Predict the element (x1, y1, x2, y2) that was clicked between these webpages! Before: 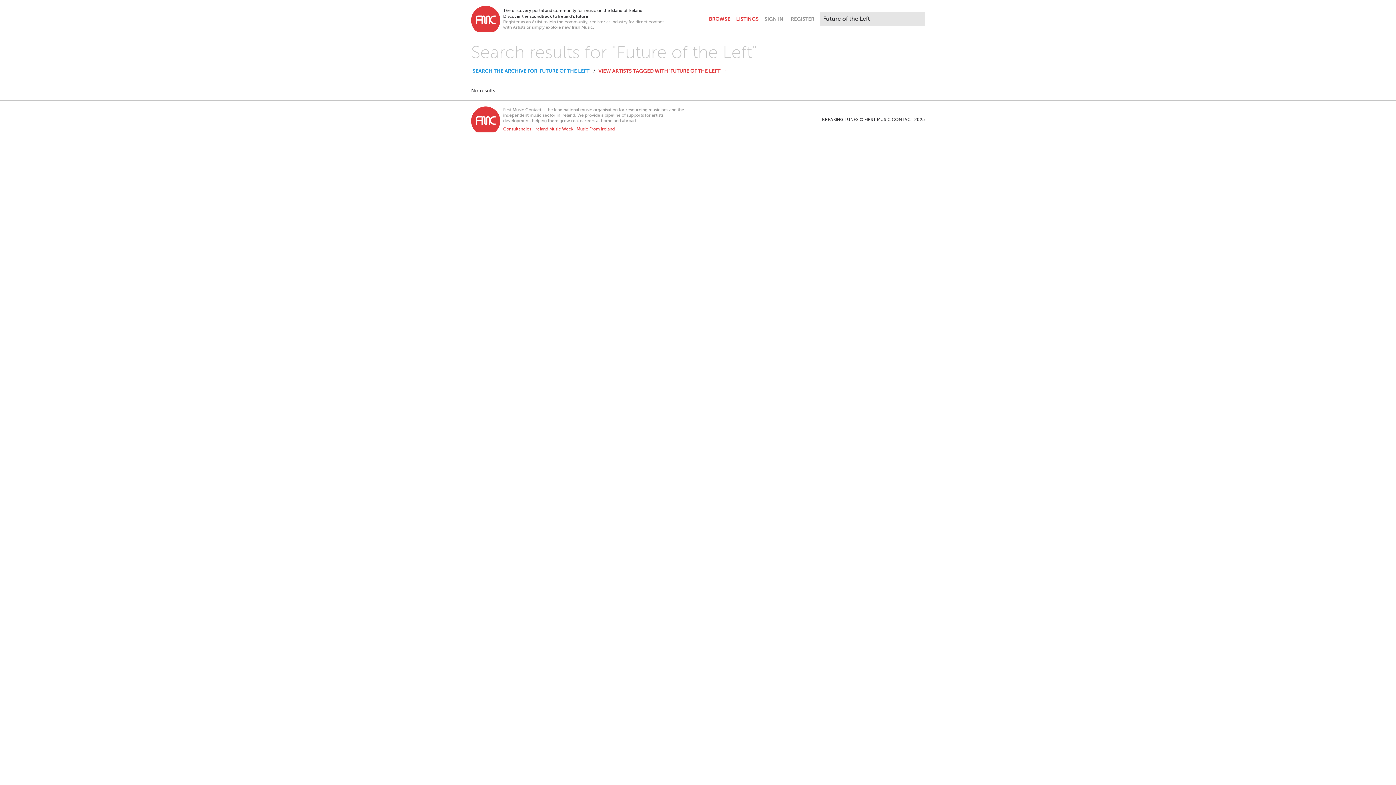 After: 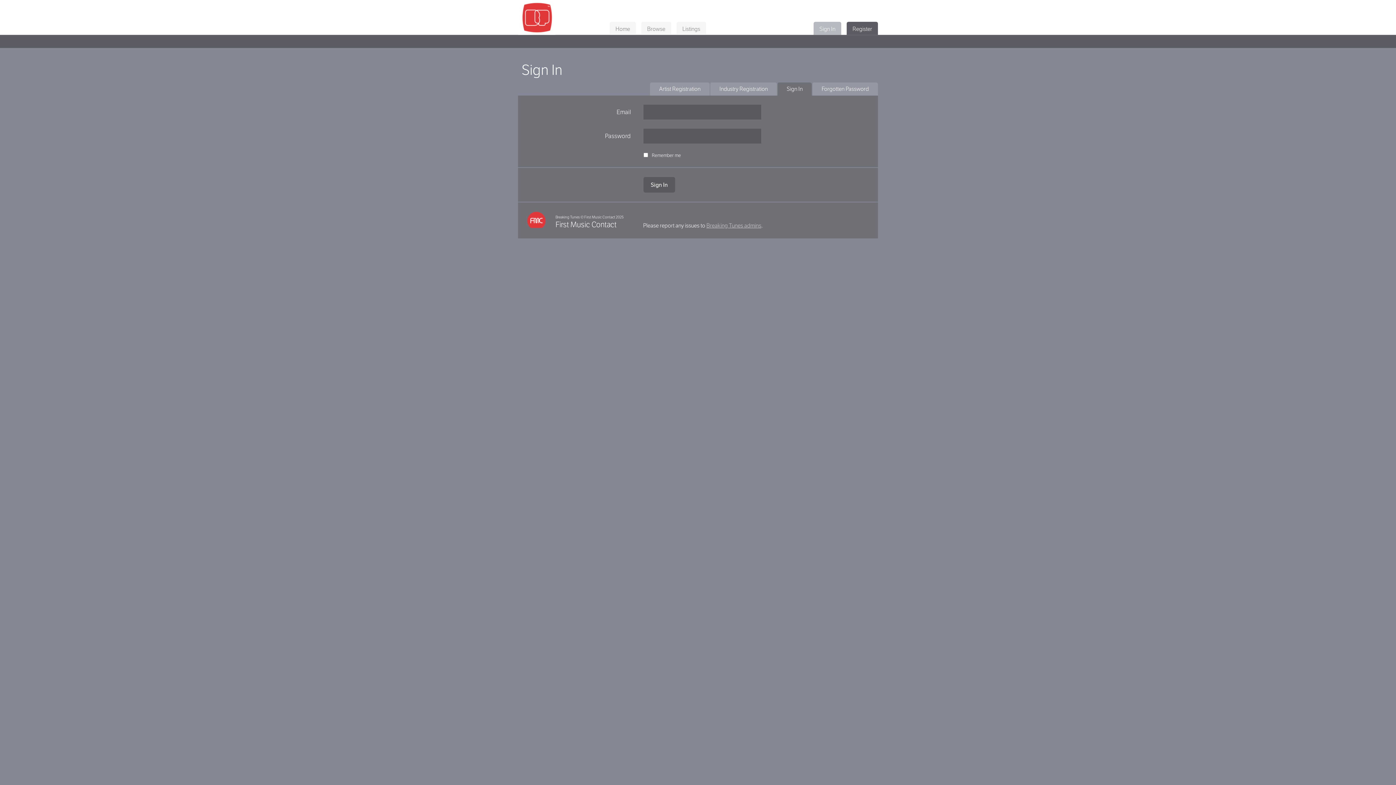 Action: bbox: (761, 10, 786, 27) label: SIGN IN